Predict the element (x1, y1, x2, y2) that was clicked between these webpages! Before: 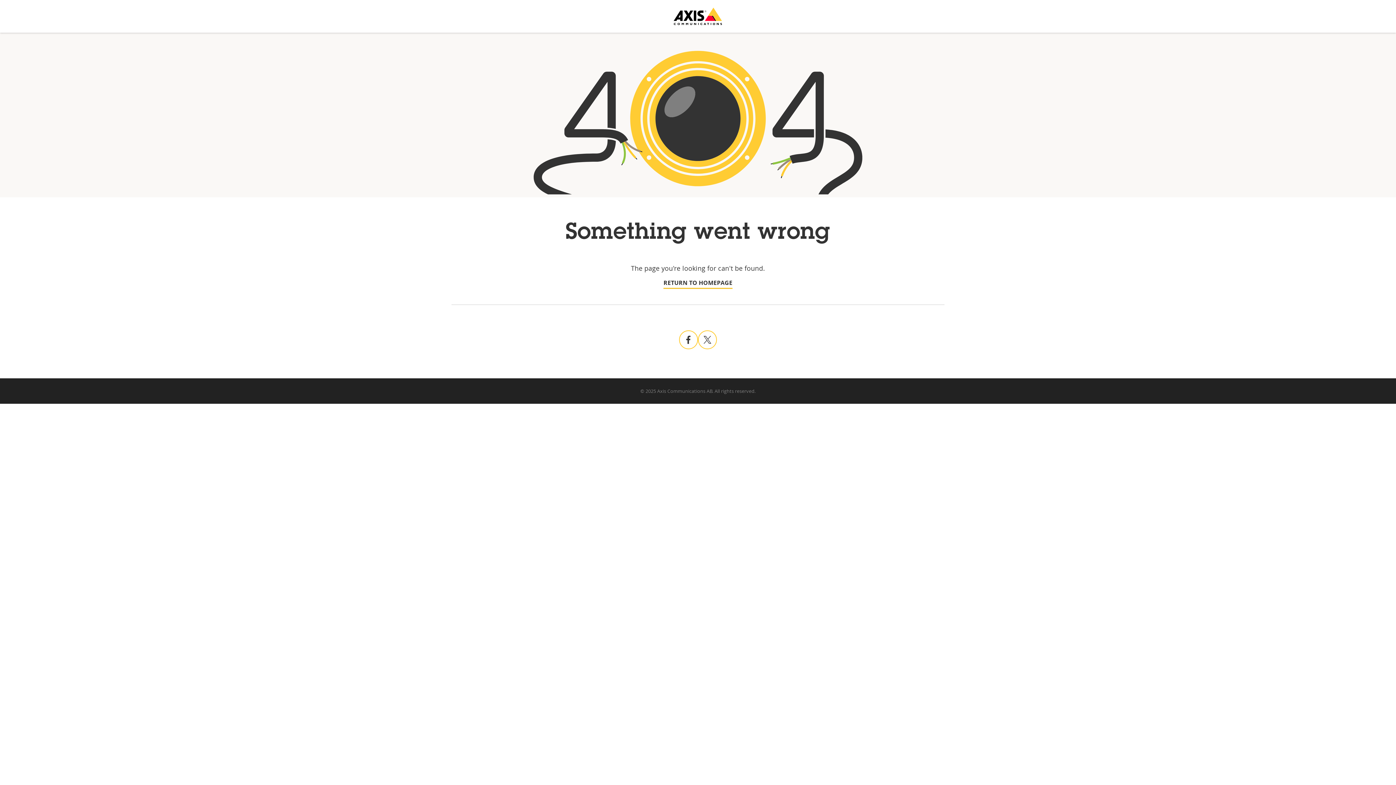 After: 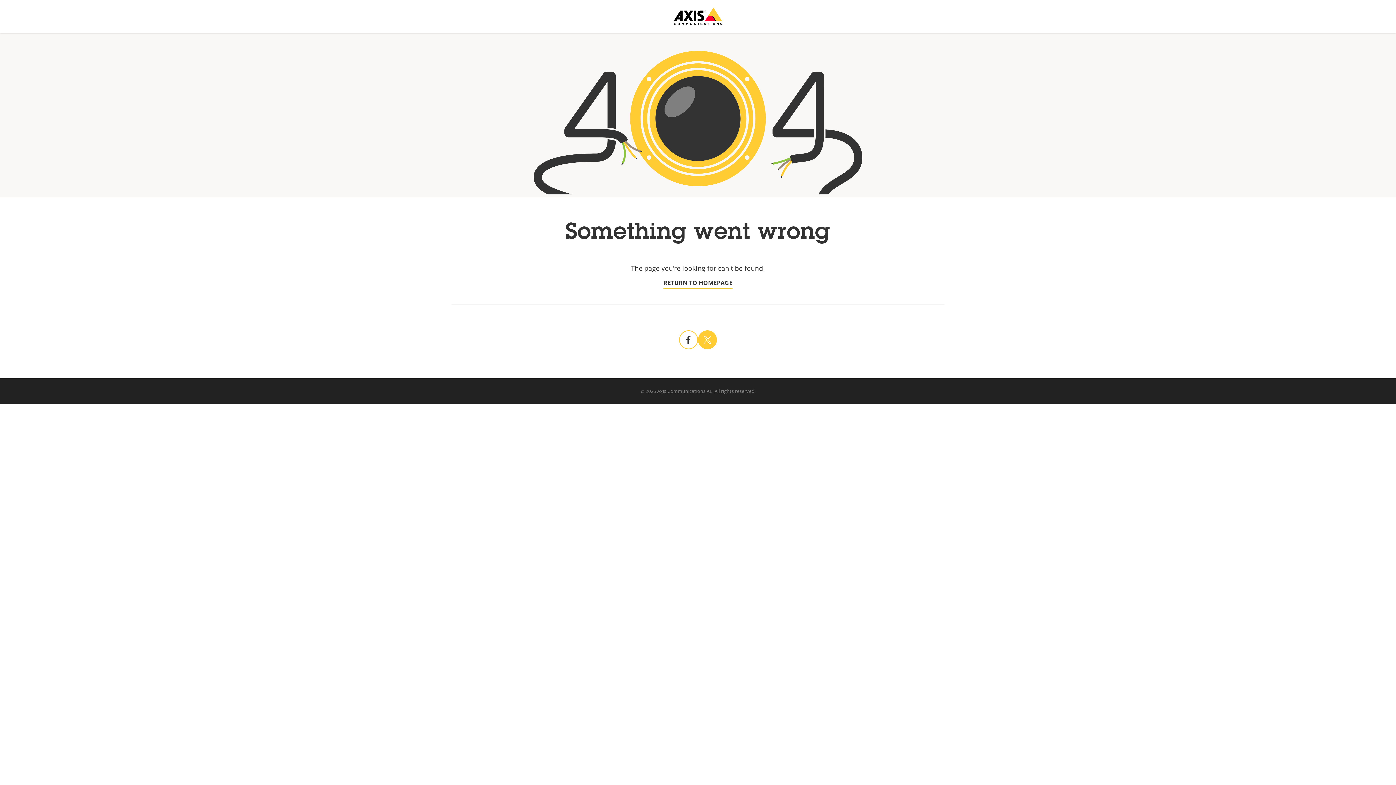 Action: bbox: (698, 330, 717, 349)